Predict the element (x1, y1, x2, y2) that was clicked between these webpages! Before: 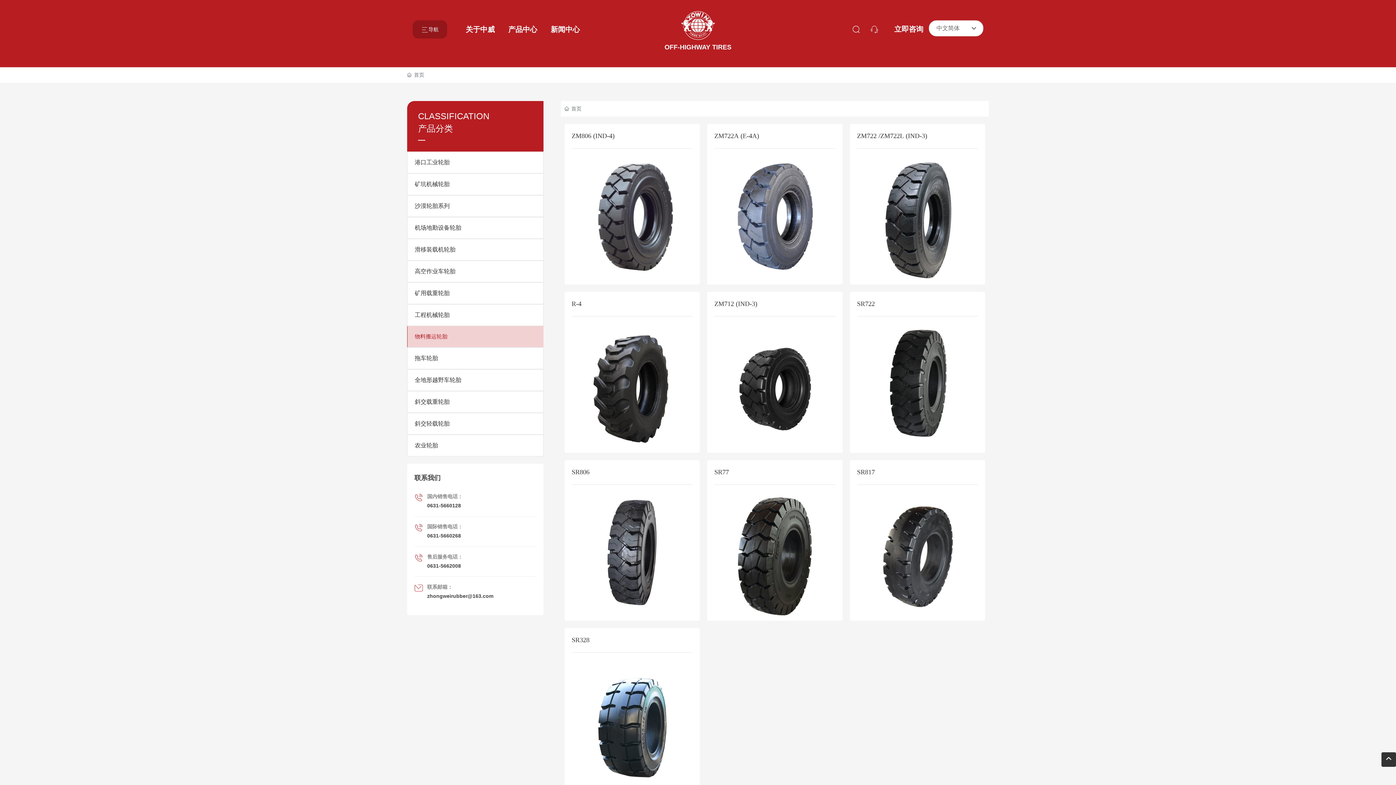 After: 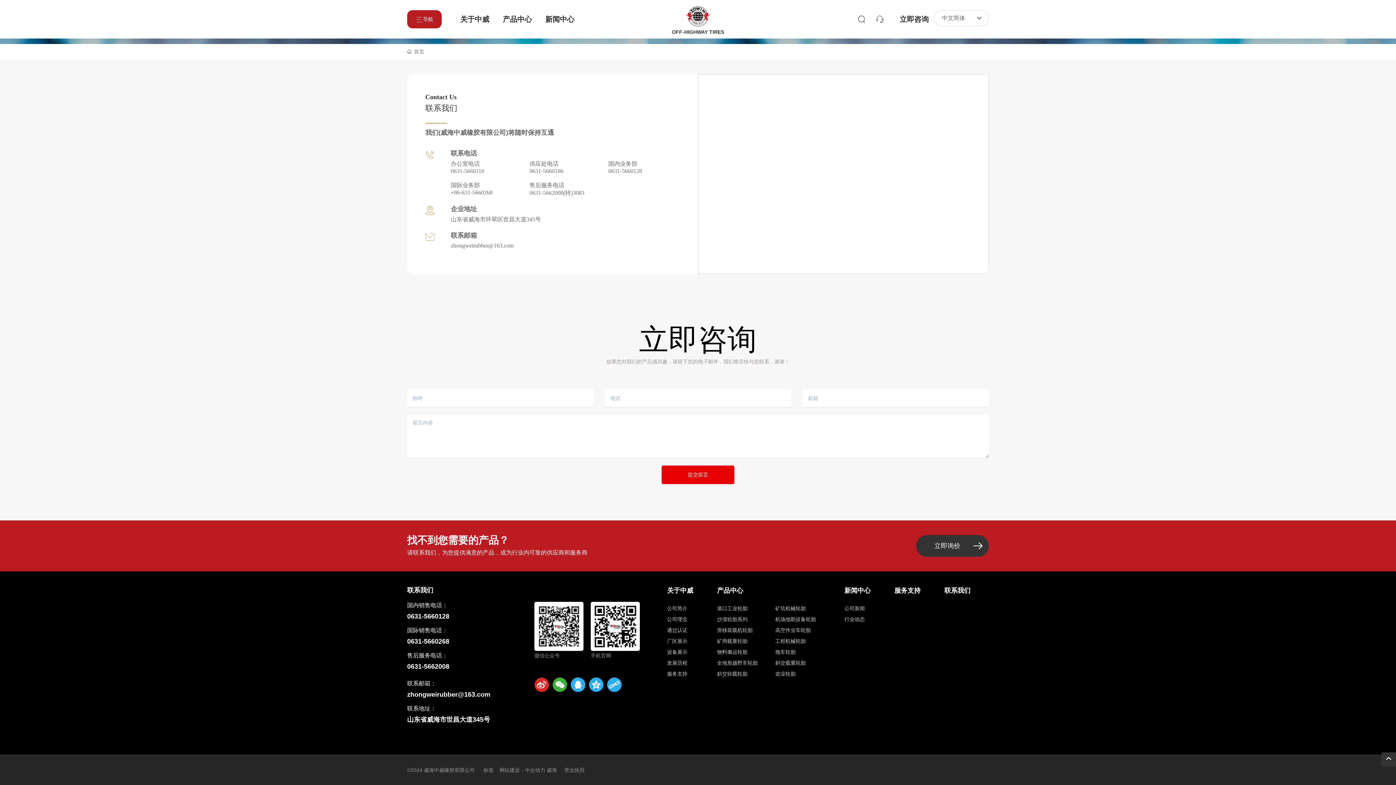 Action: bbox: (889, 20, 929, 38) label: 立即咨询